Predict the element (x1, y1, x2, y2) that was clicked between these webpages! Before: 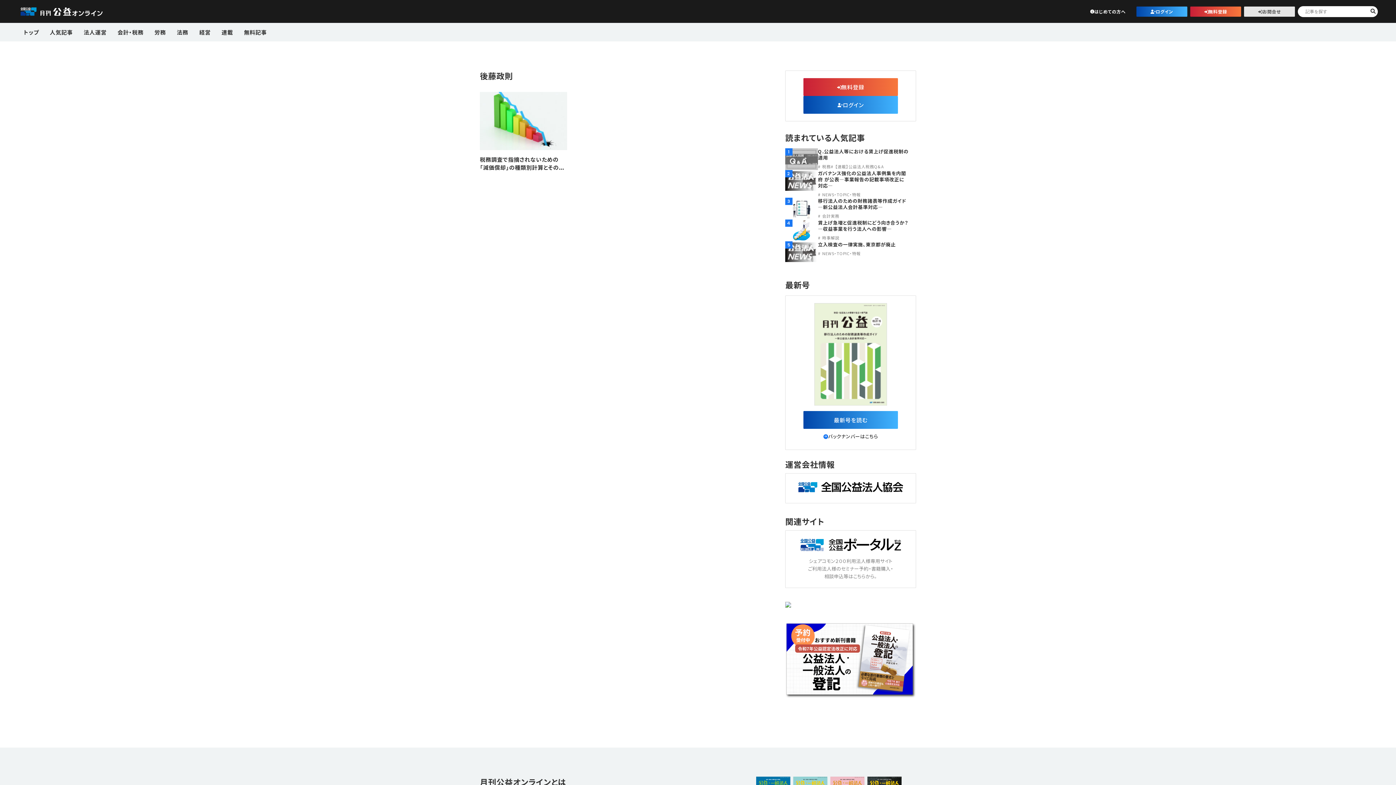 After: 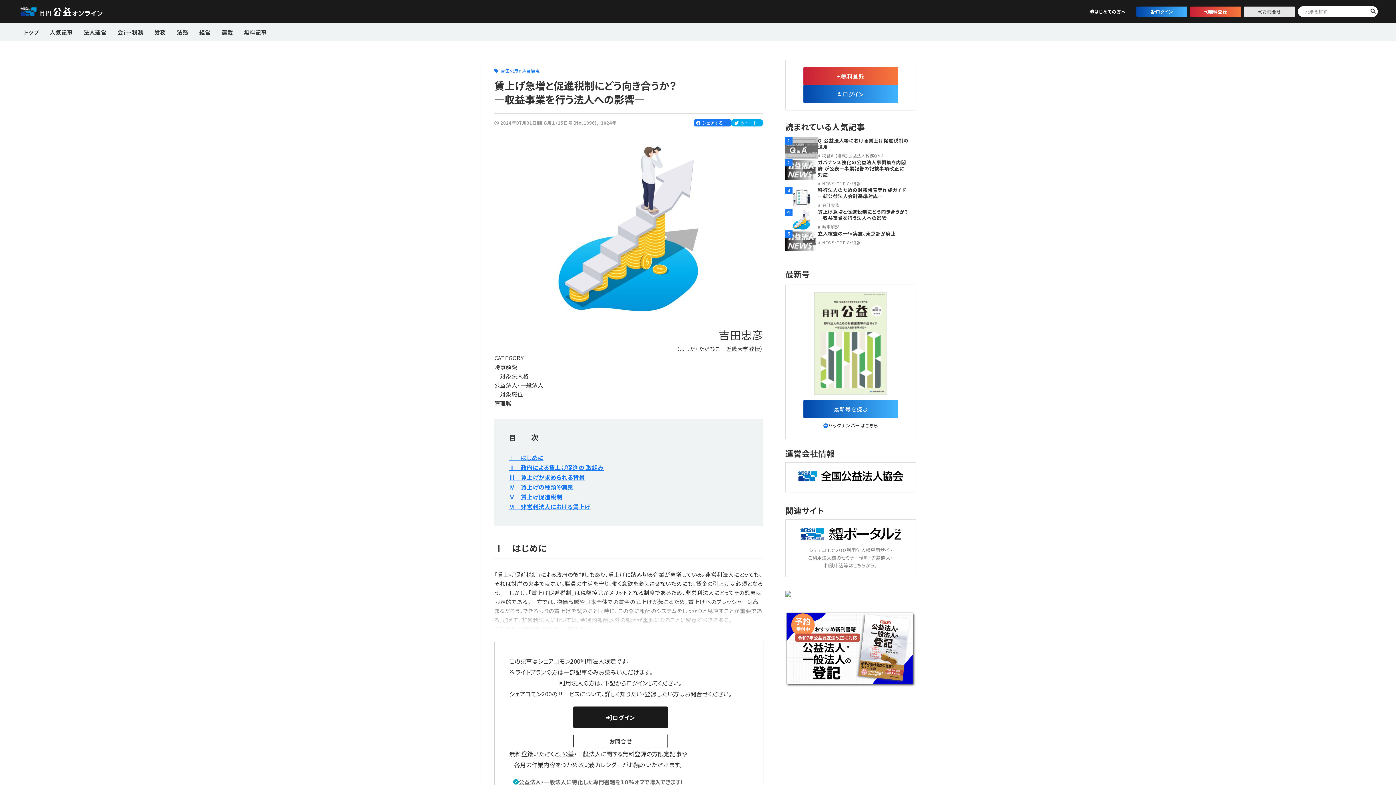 Action: label: 4
賃上げ急増と促進税制にどう向き合うか？―収益事業を行う法人への影響―
時事解説 bbox: (785, 219, 916, 241)